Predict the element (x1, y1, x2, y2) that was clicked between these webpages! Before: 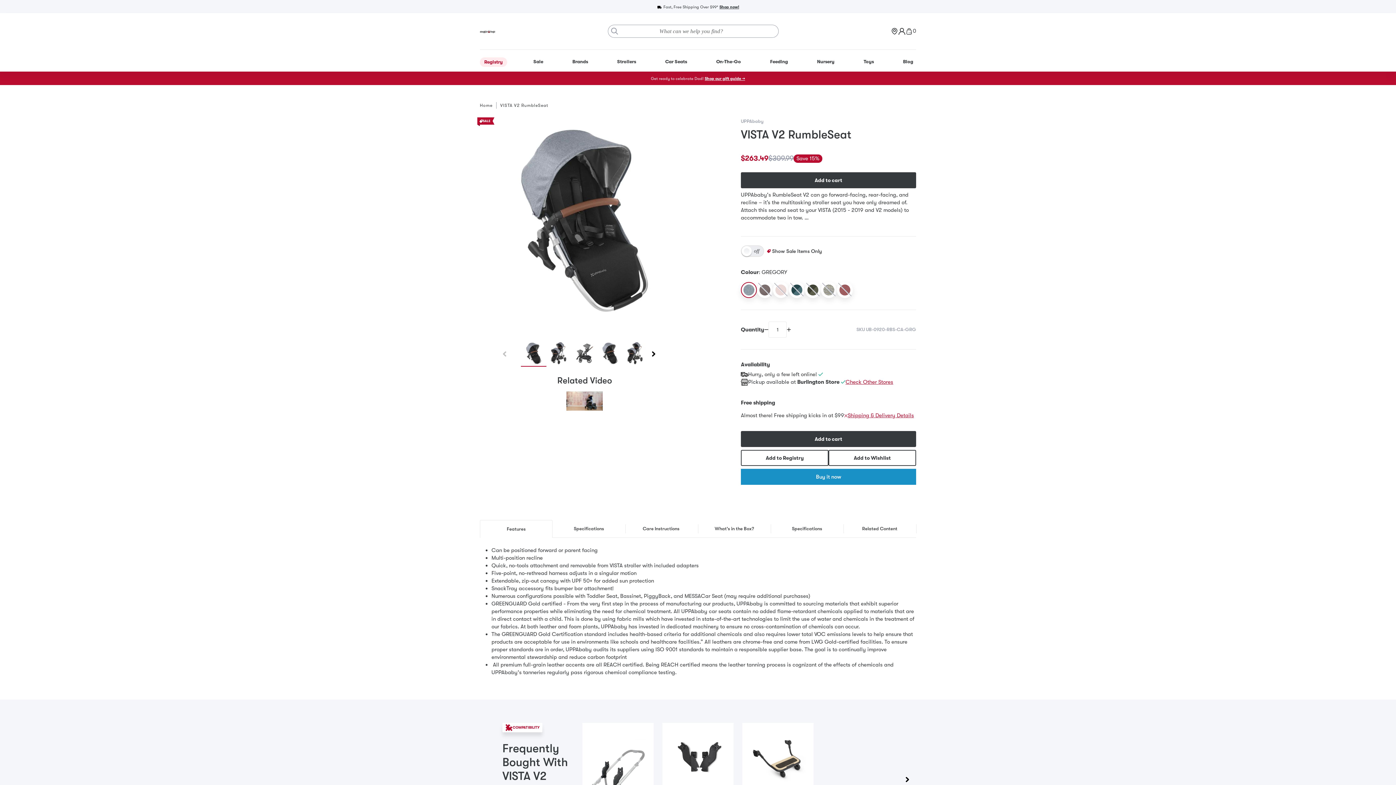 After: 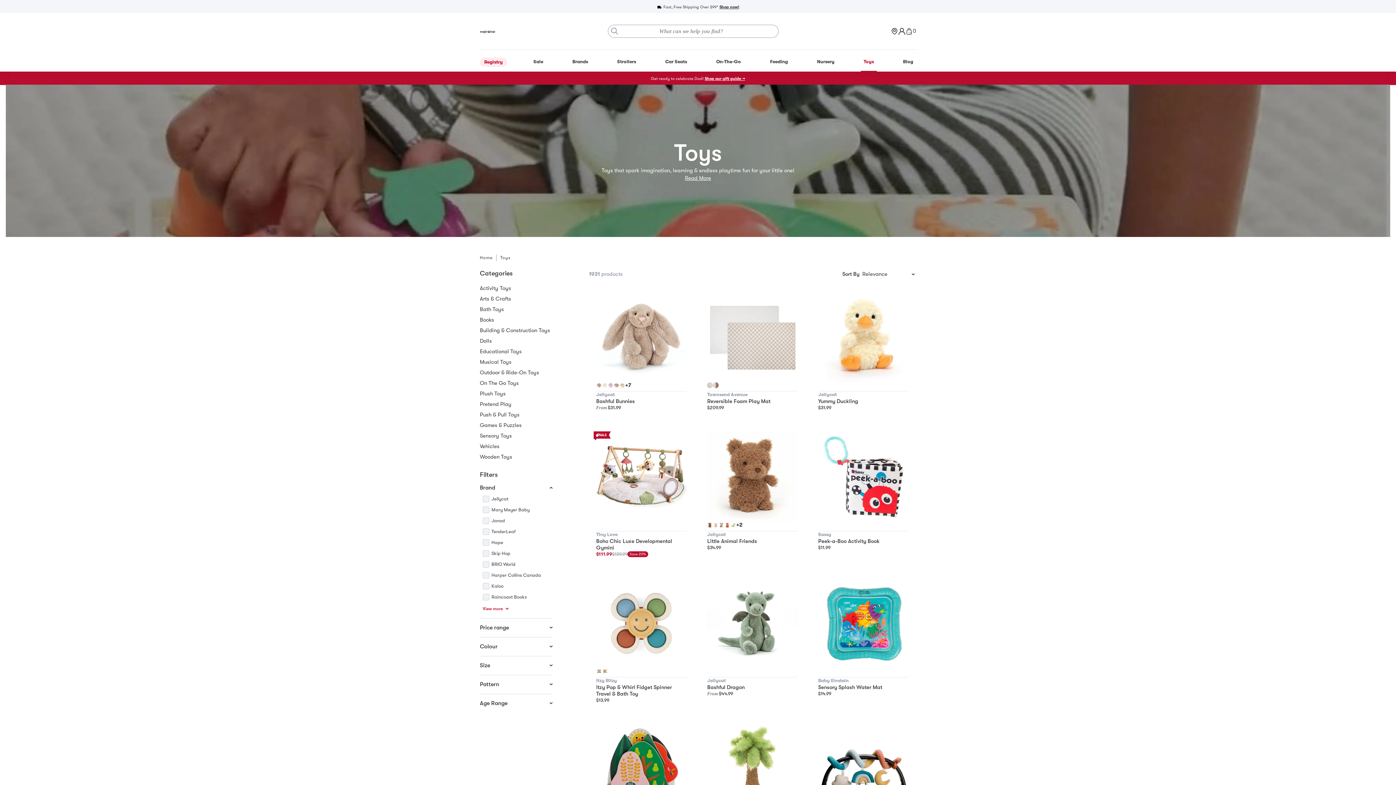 Action: label: Toys bbox: (861, 56, 877, 65)